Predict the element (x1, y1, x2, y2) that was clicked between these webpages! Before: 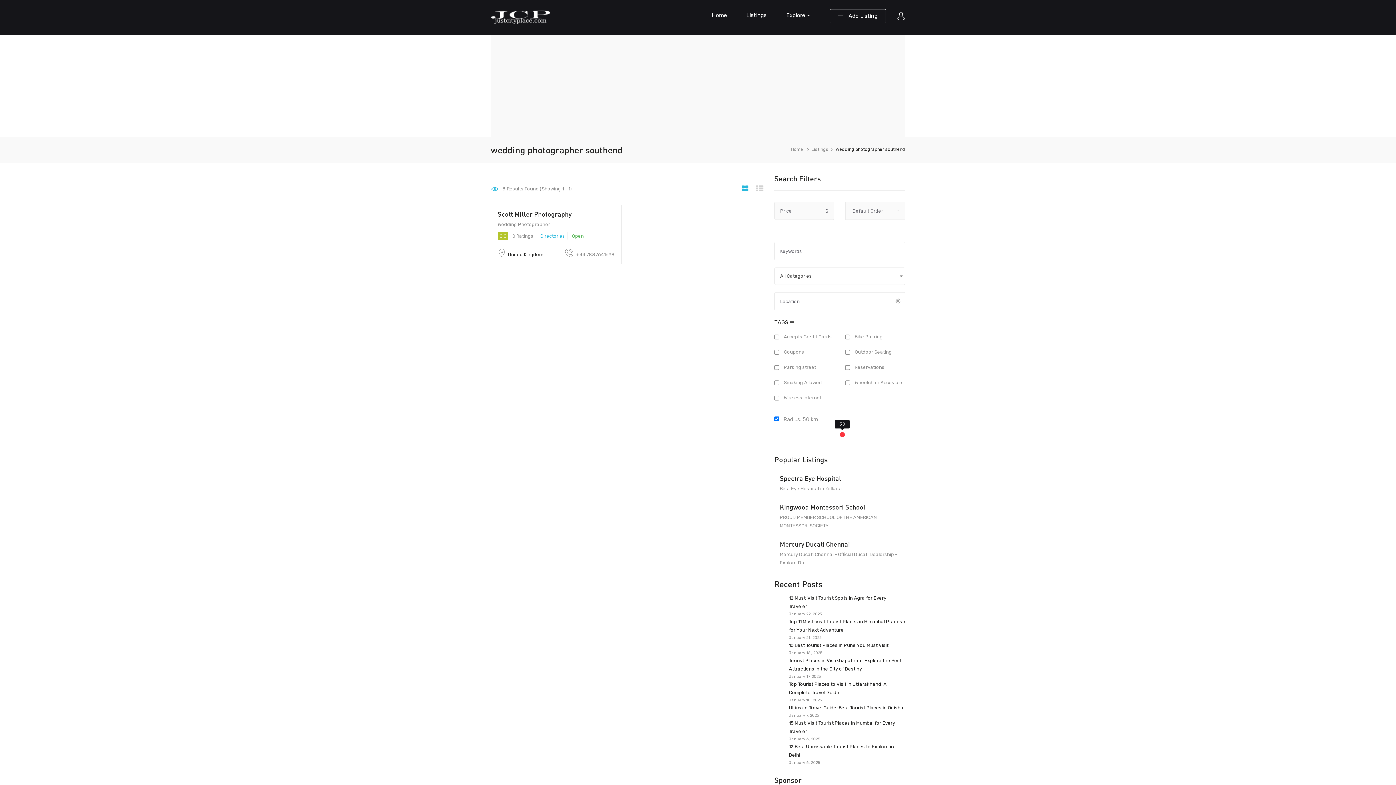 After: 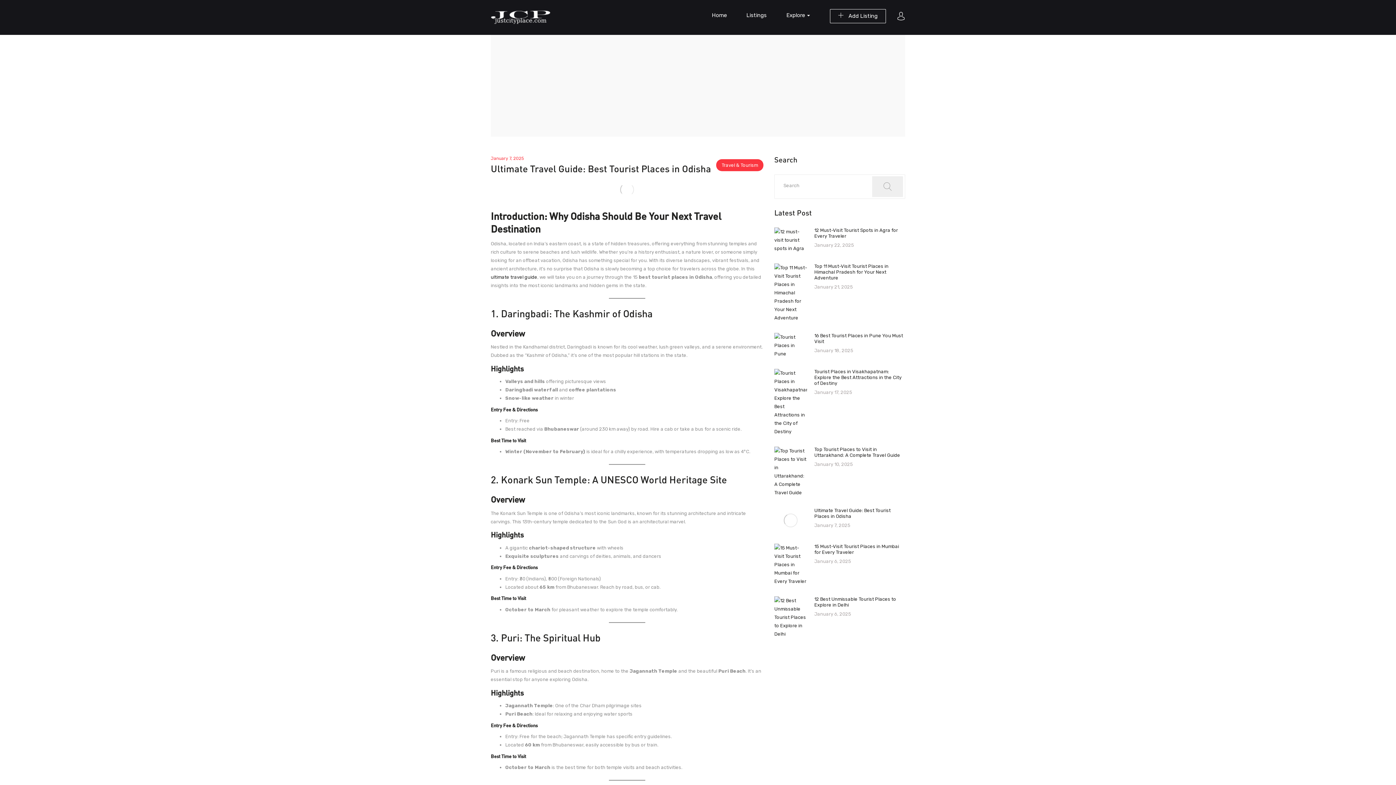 Action: label: Ultimate Travel Guide: Best Tourist Places in Odisha bbox: (789, 705, 903, 710)